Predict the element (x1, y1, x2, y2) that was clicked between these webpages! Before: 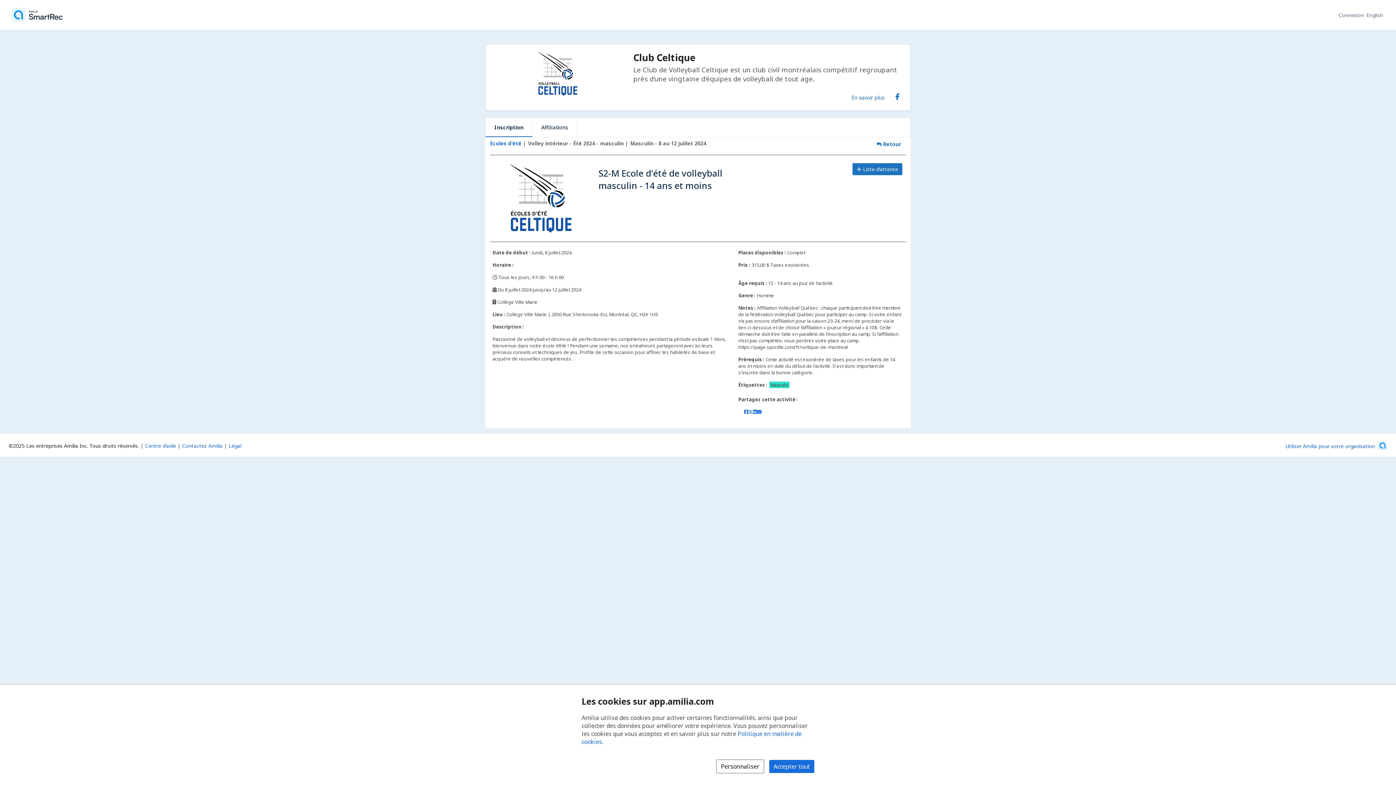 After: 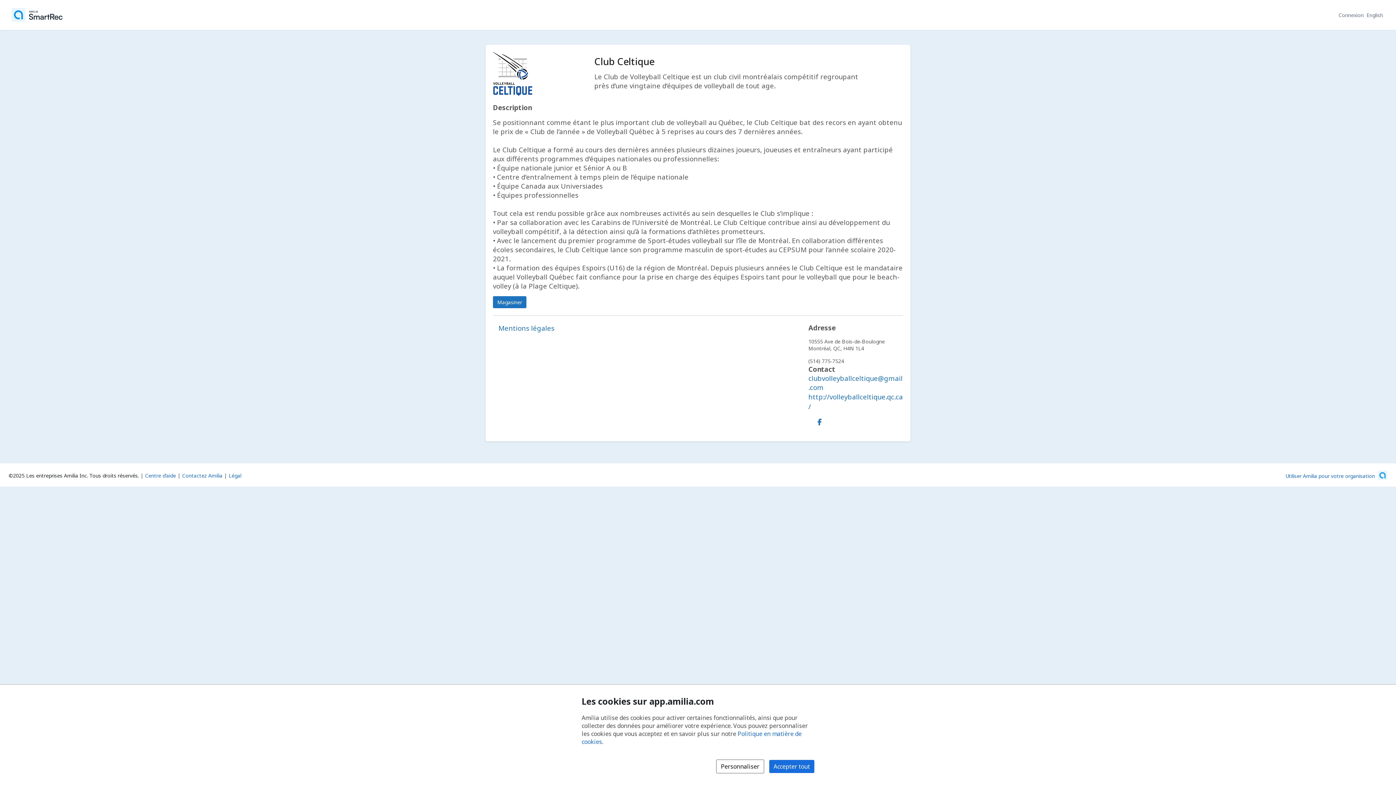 Action: bbox: (849, 91, 886, 102) label: En savoir plus sur Club Celtique